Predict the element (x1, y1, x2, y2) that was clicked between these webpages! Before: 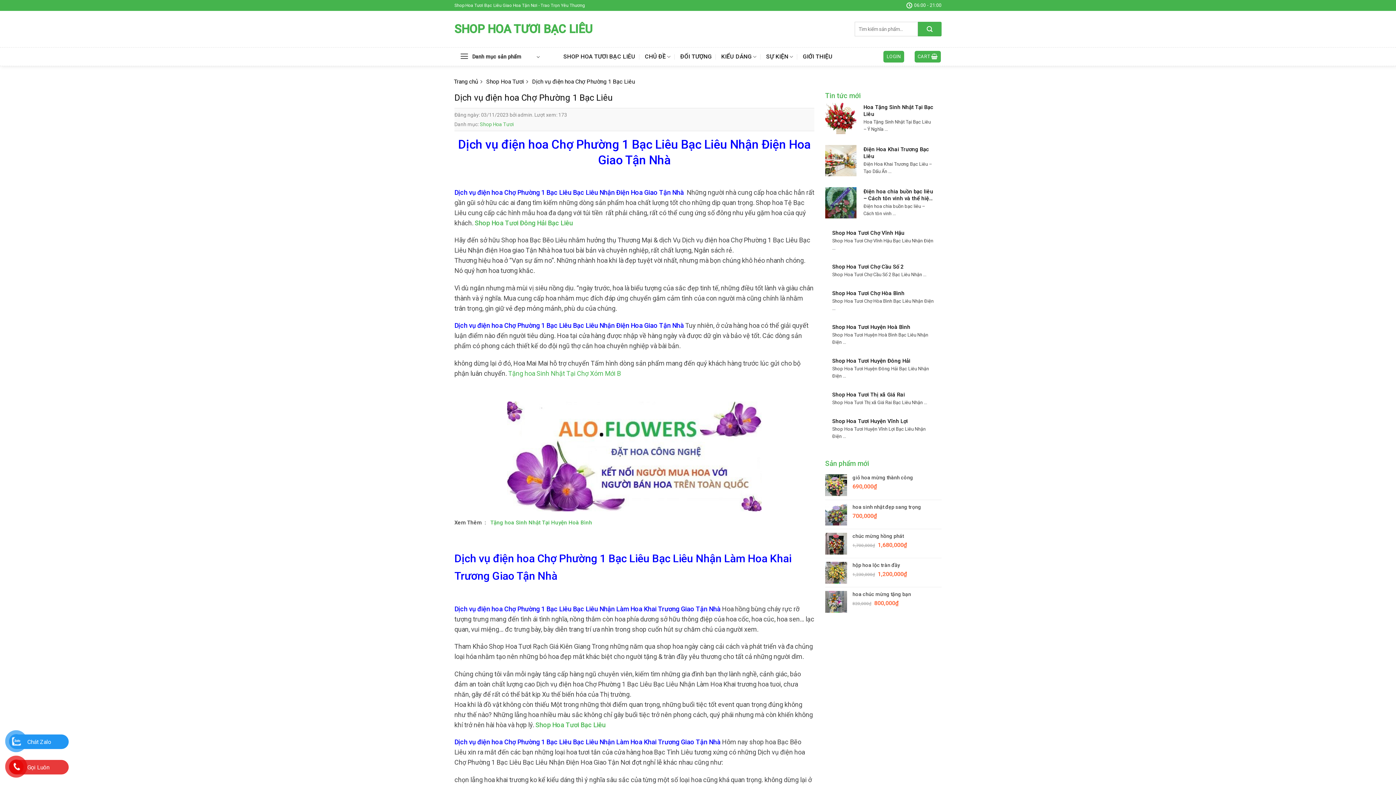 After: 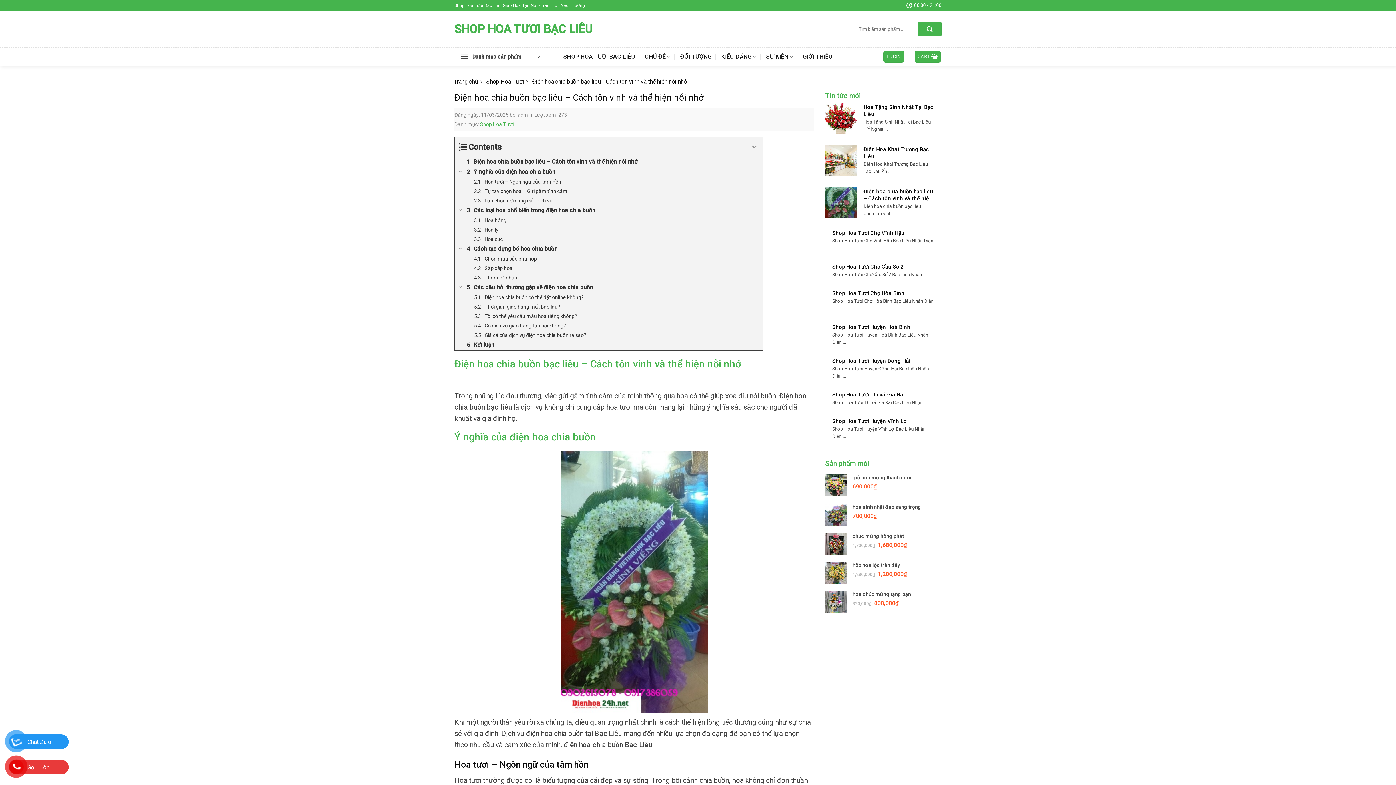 Action: label: 	
Điện hoa chia buồn bạc liêu – Cách tôn vinh và thể hiện nỗi nhớ

Điện hoa chia buồn bạc liêu – Cách tôn vinh ... bbox: (825, 187, 941, 218)